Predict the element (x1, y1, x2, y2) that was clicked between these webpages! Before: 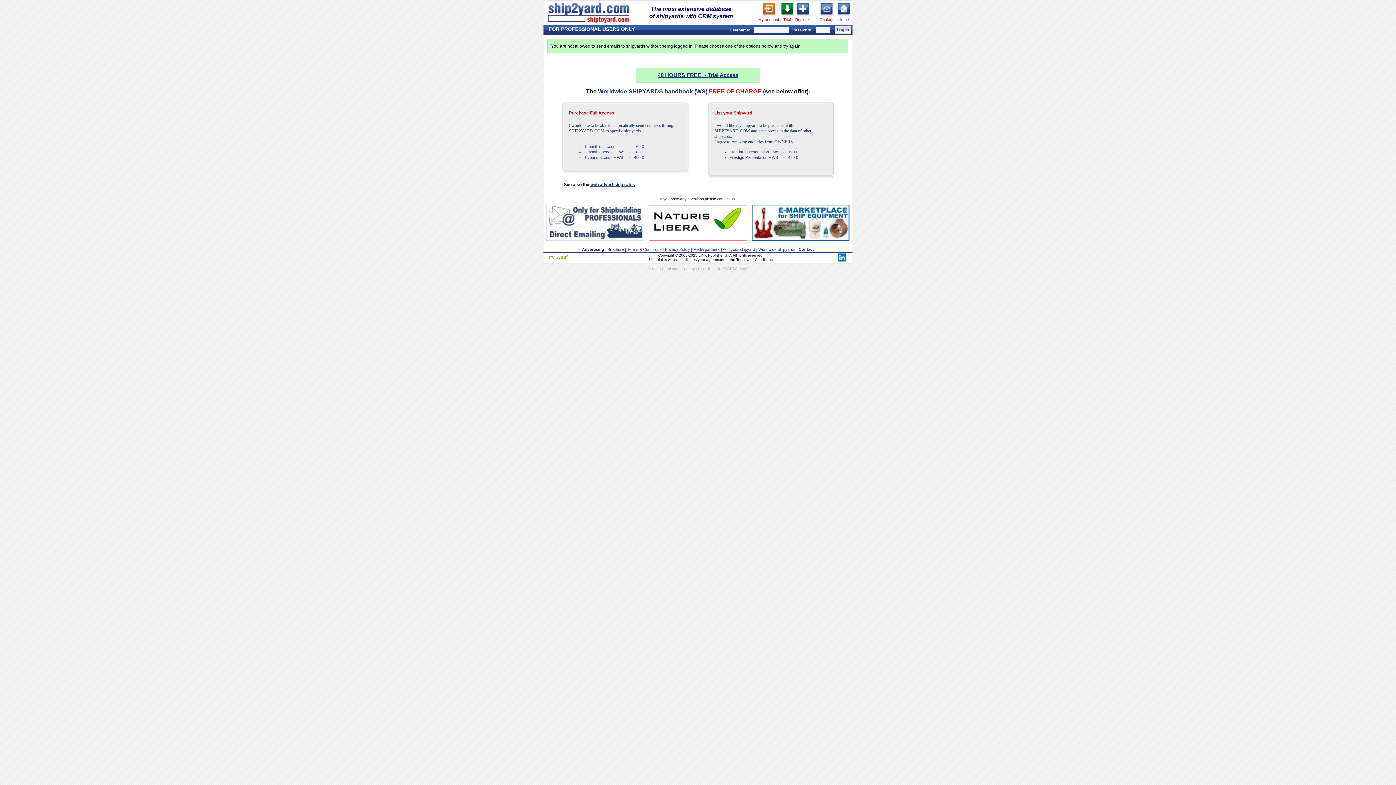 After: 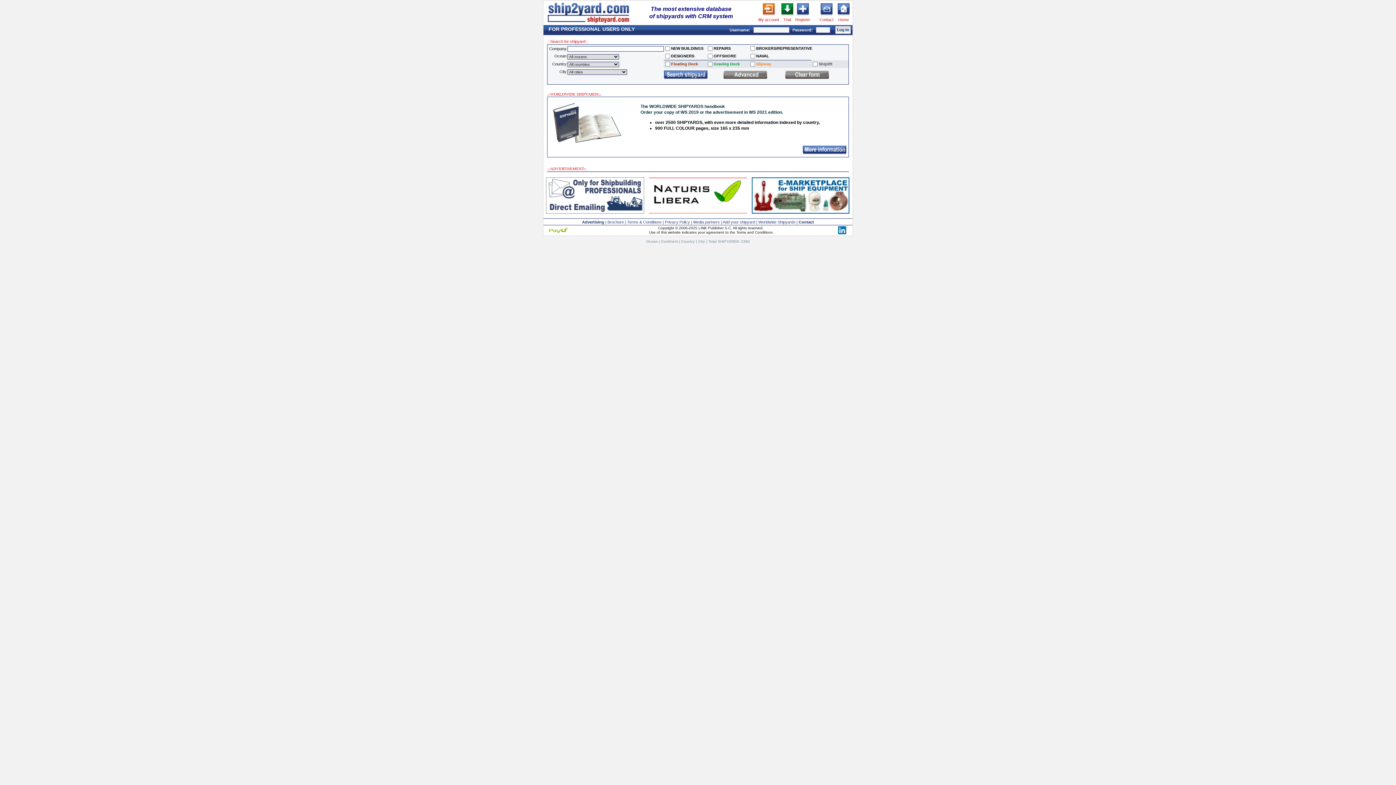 Action: label: Home bbox: (838, 17, 849, 21)